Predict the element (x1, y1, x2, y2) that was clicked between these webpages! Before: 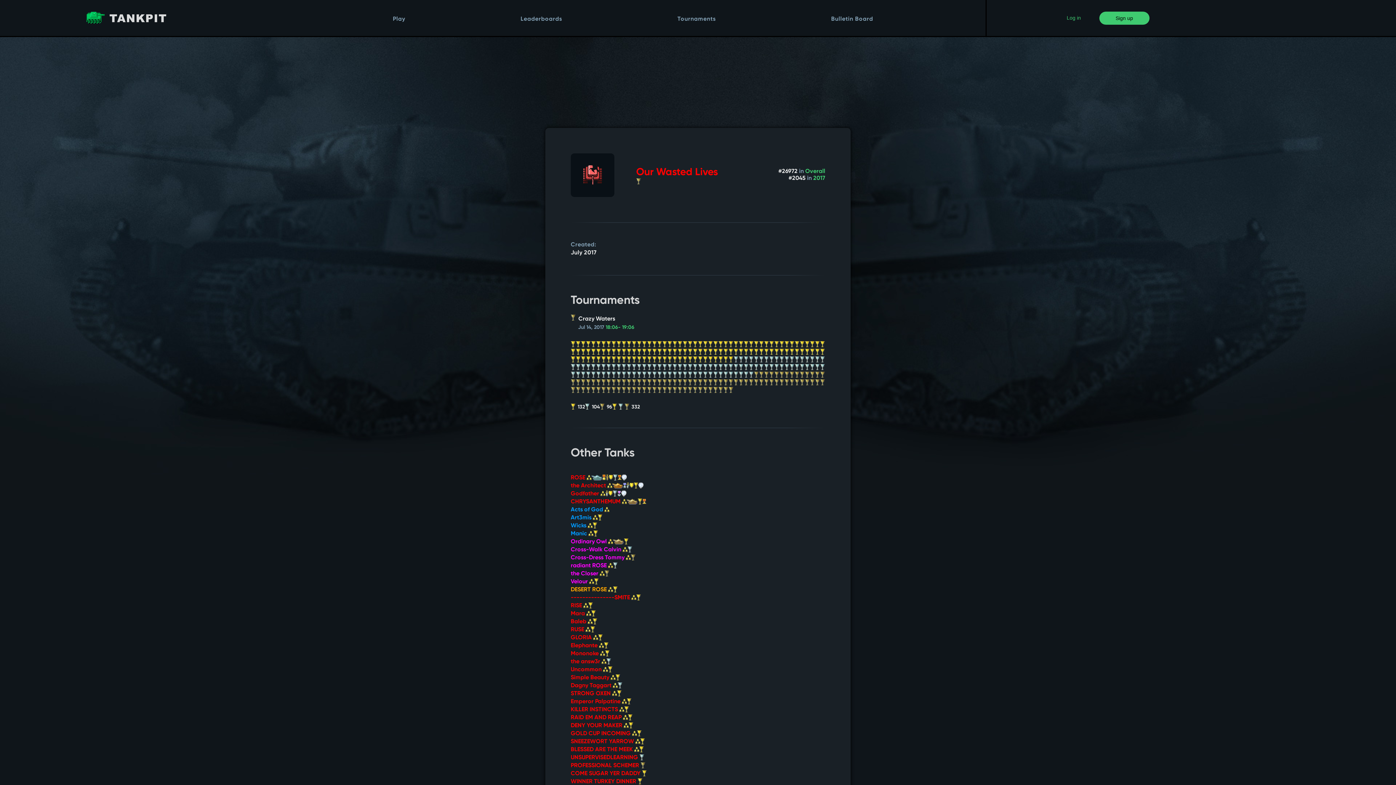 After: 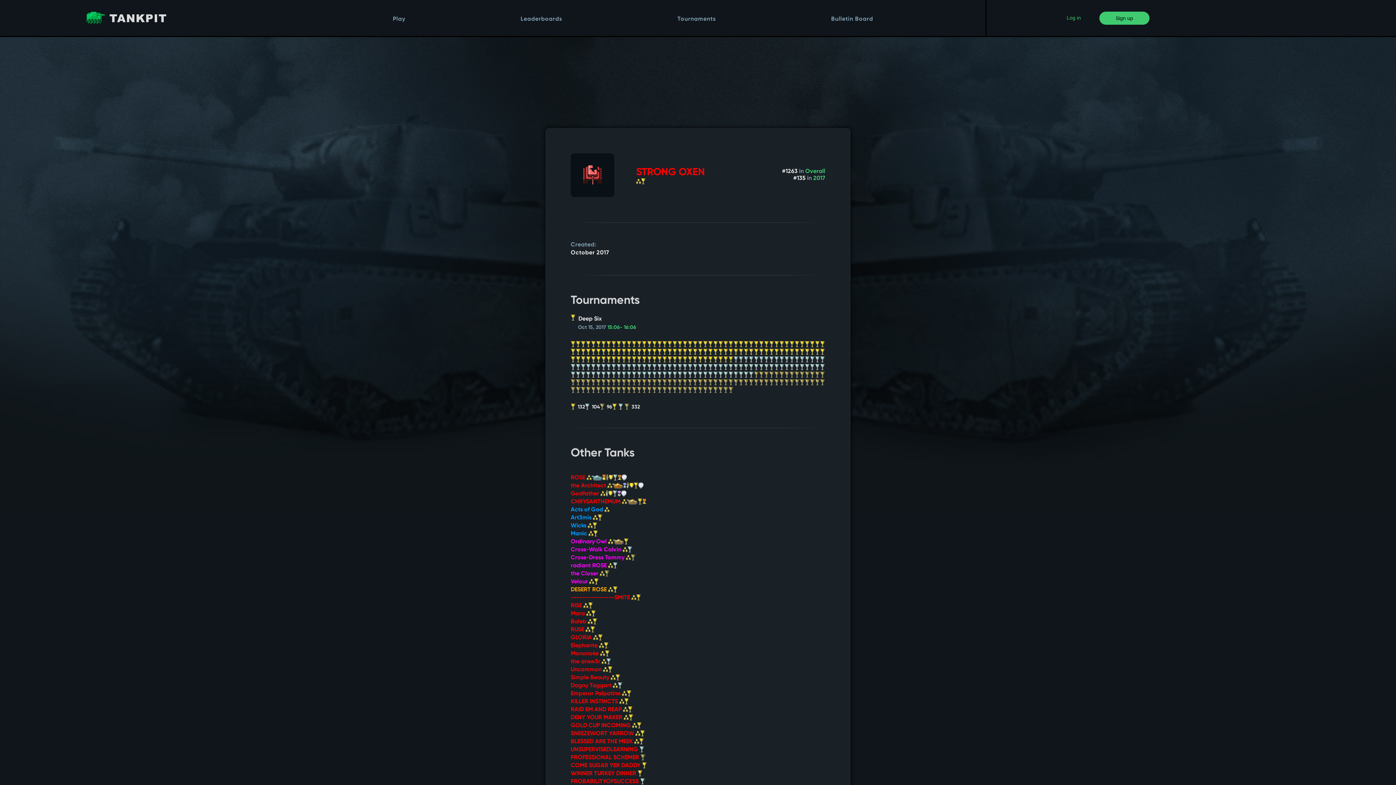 Action: bbox: (570, 691, 621, 698) label: STRONG OXEN 